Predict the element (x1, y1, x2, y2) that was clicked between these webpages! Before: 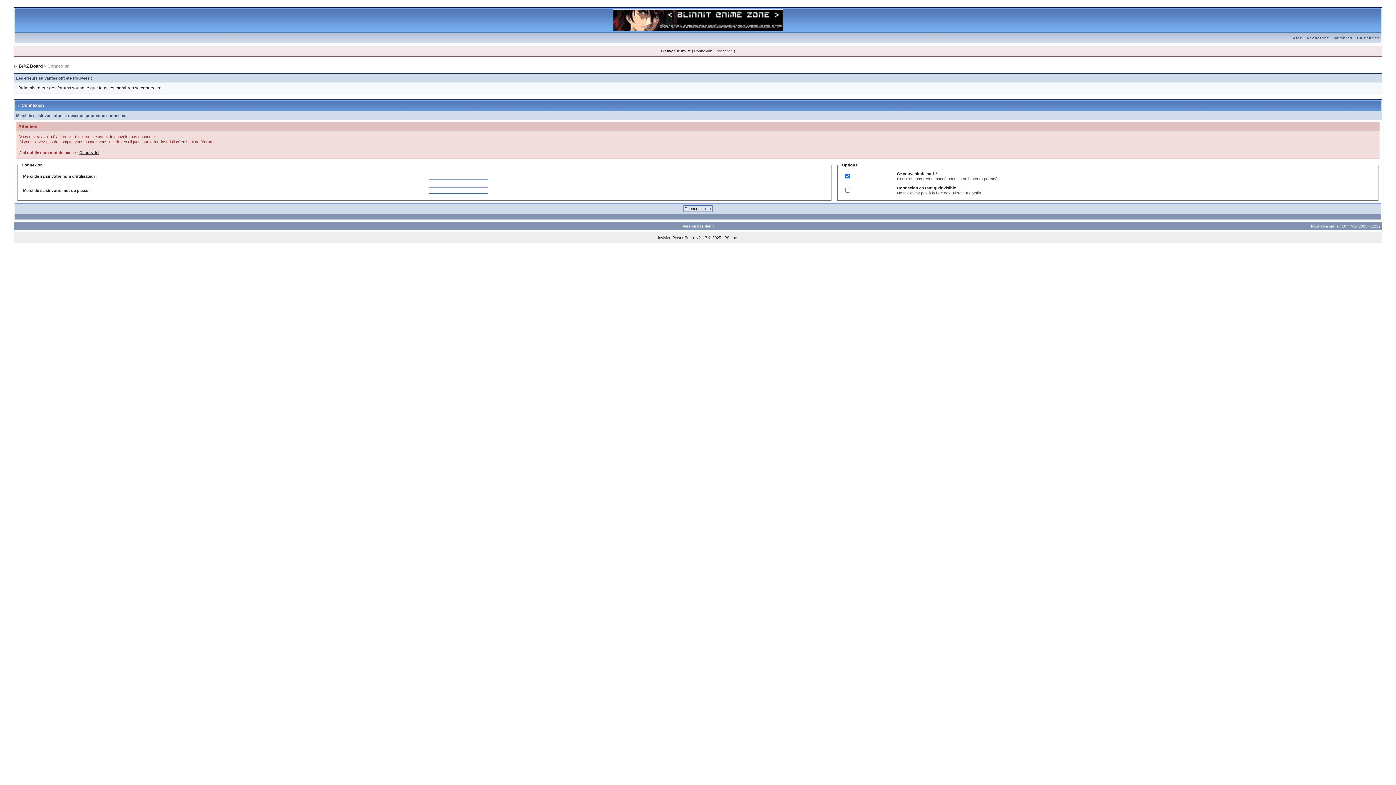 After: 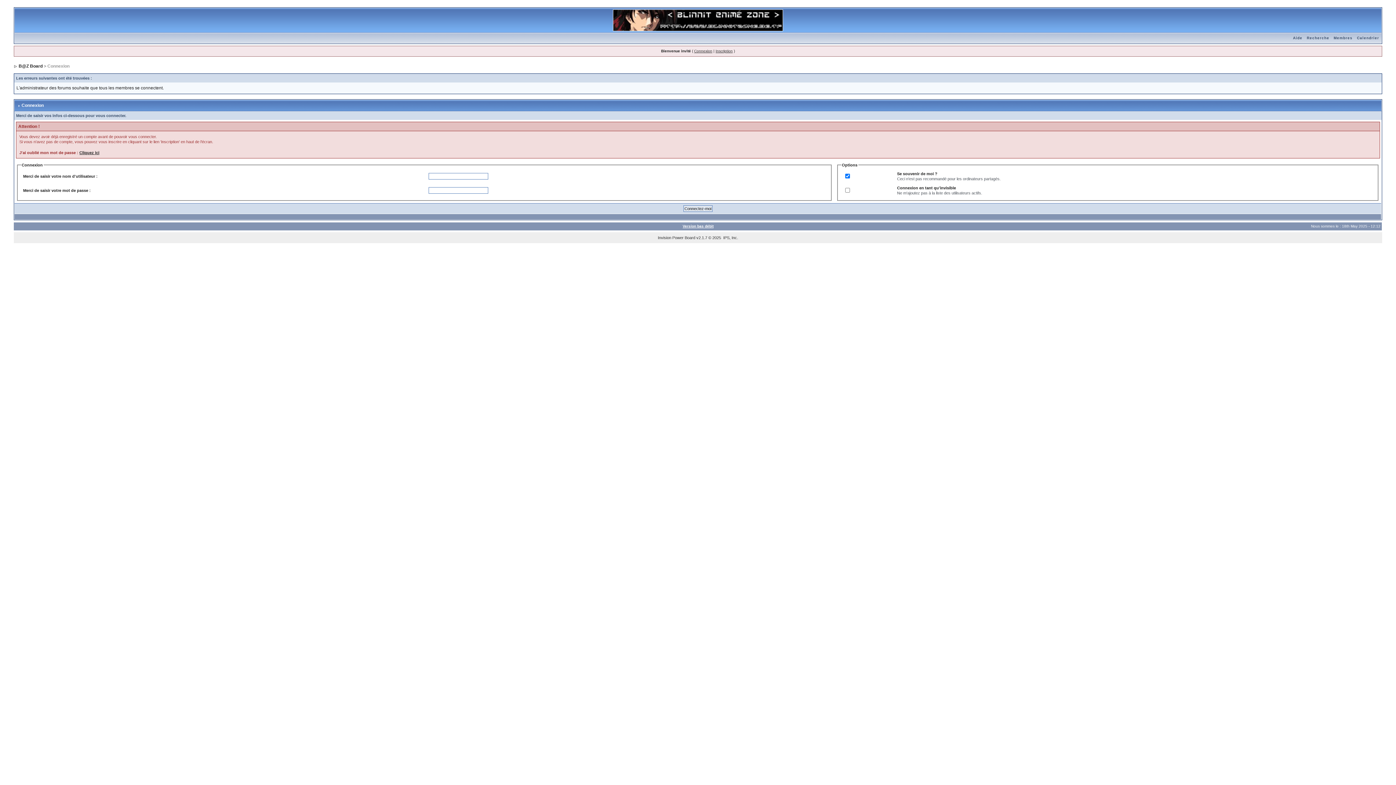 Action: label: Aide bbox: (1291, 36, 1304, 40)